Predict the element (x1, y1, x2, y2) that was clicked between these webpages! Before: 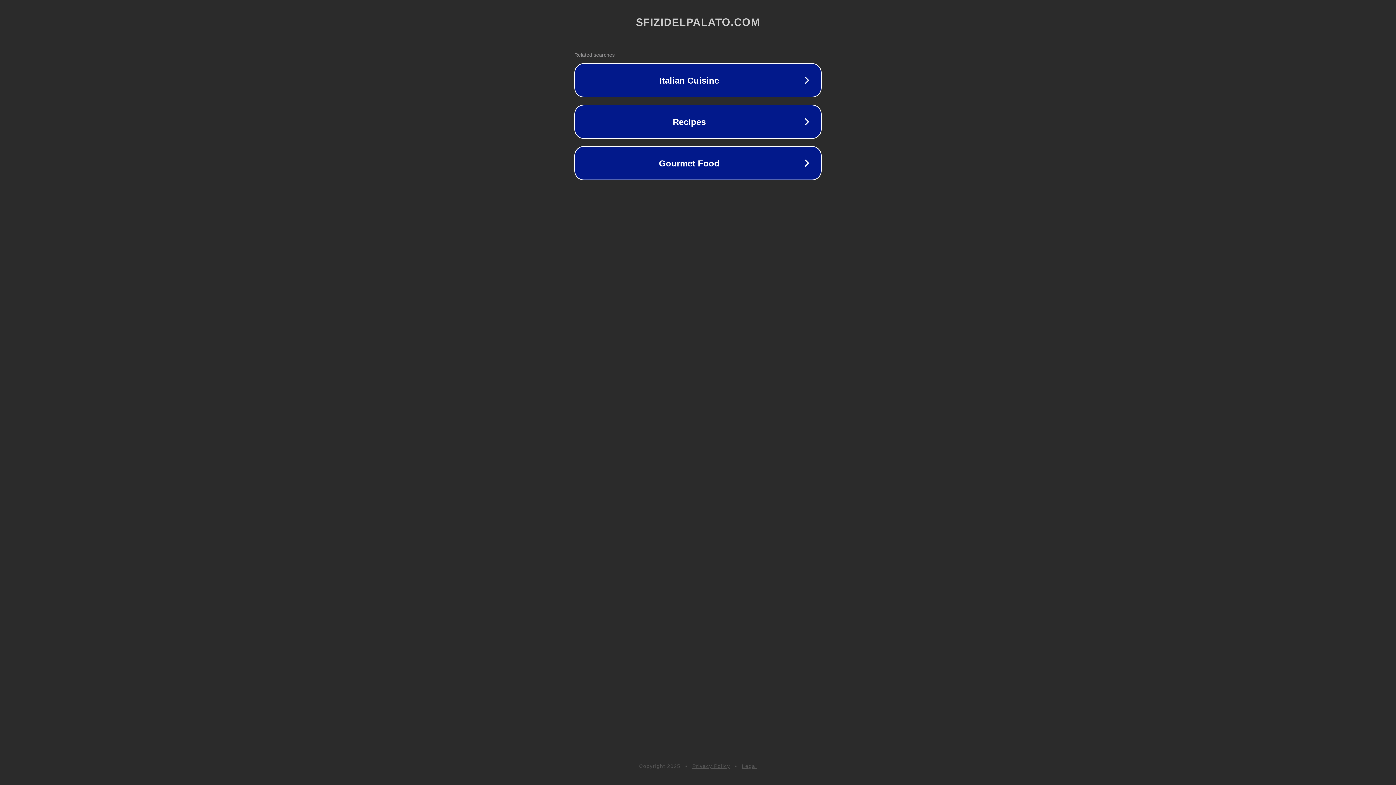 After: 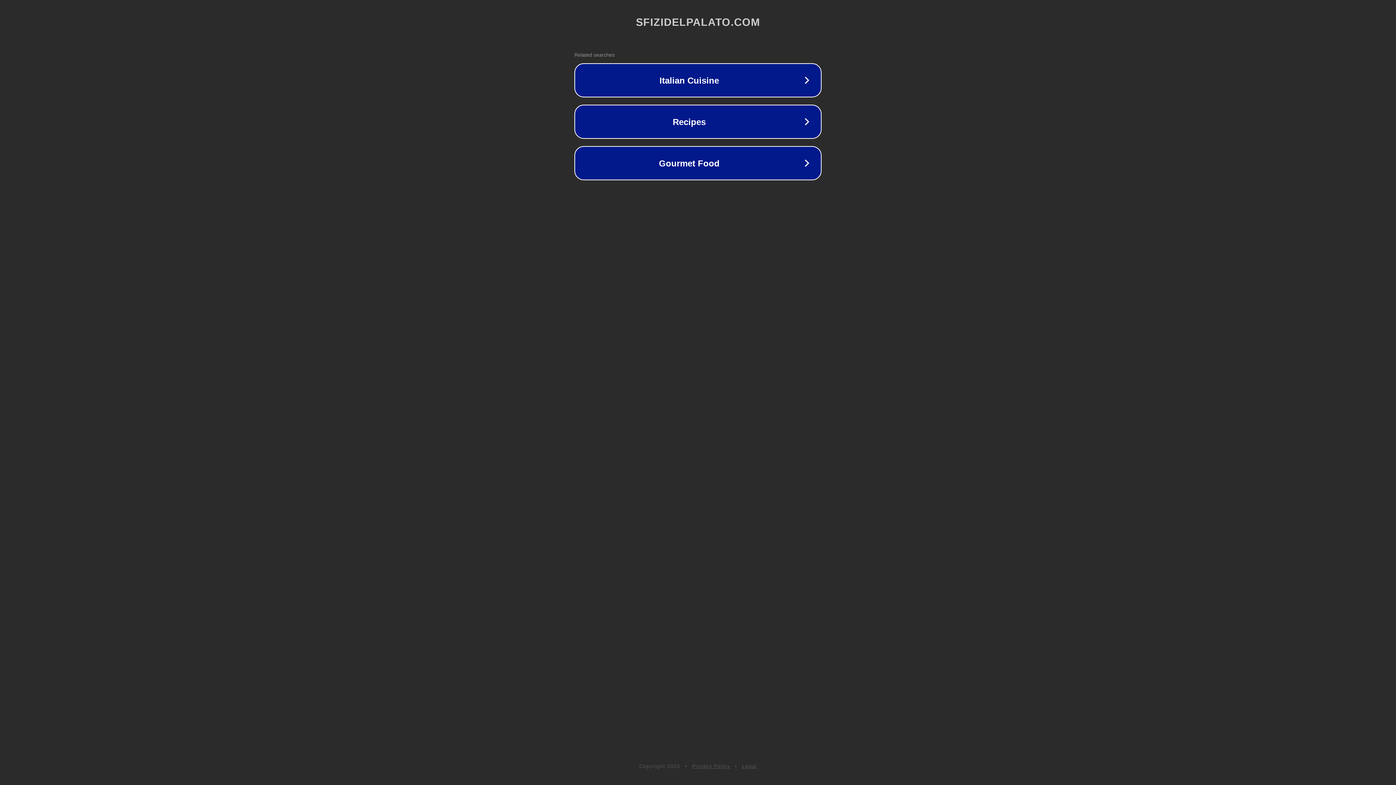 Action: bbox: (692, 763, 730, 769) label: Privacy Policy